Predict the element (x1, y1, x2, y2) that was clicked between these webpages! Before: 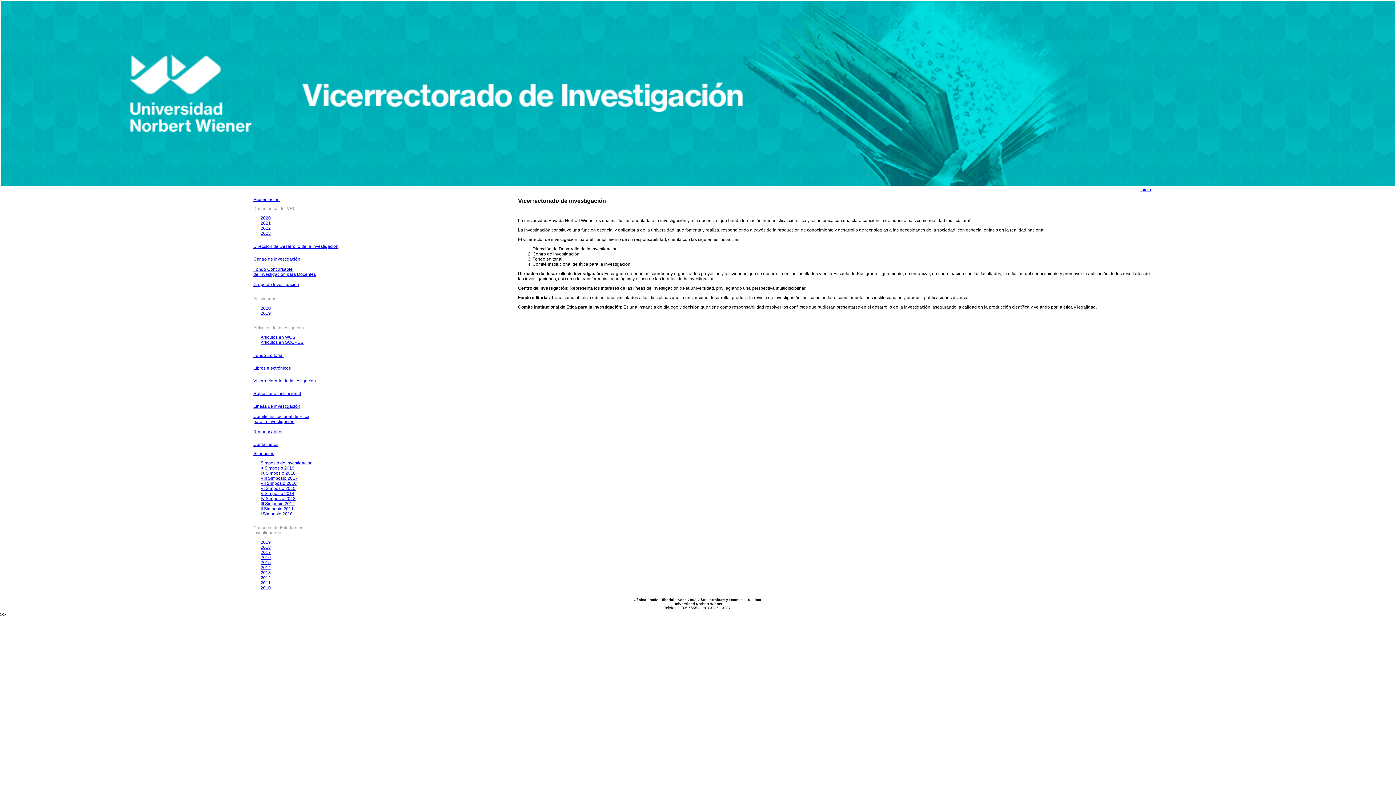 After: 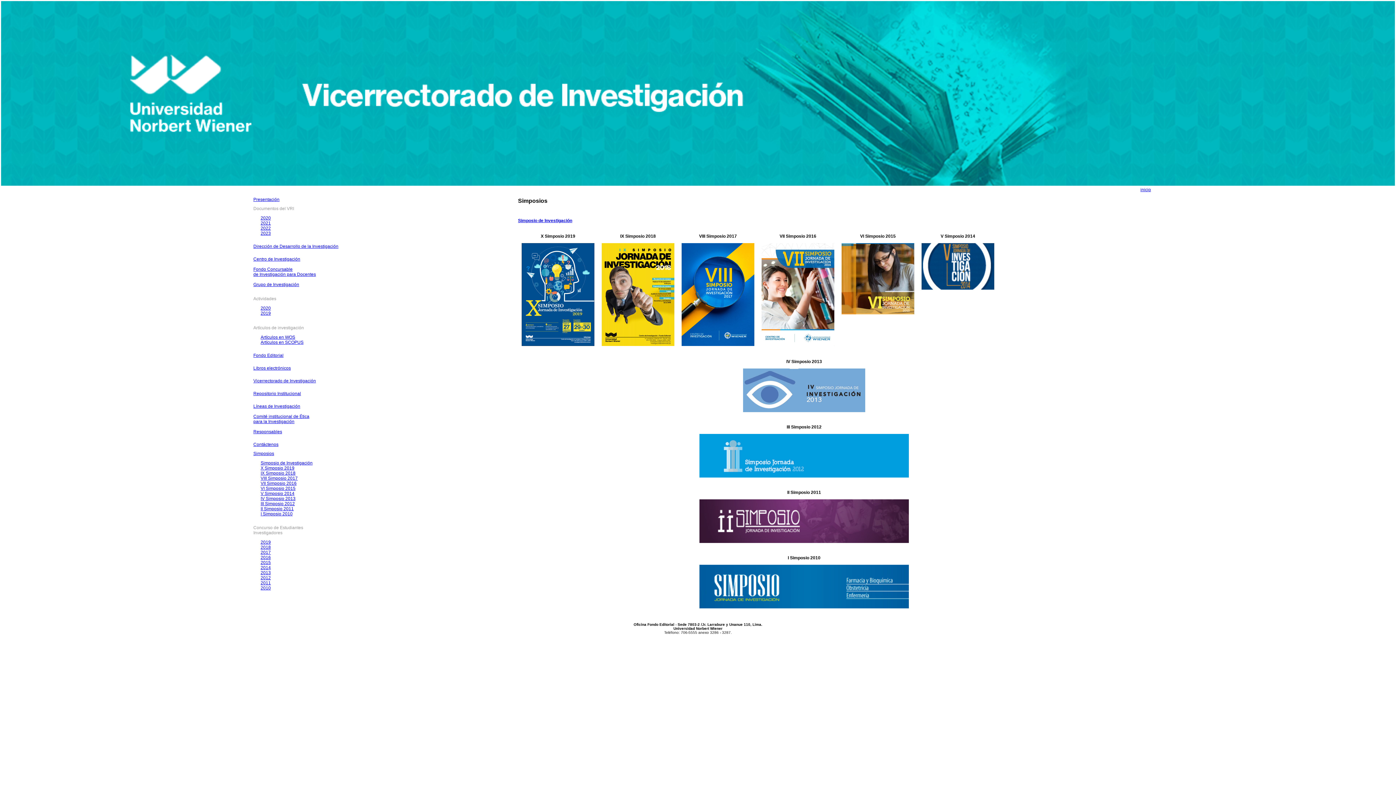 Action: label: Simposios bbox: (253, 451, 274, 456)